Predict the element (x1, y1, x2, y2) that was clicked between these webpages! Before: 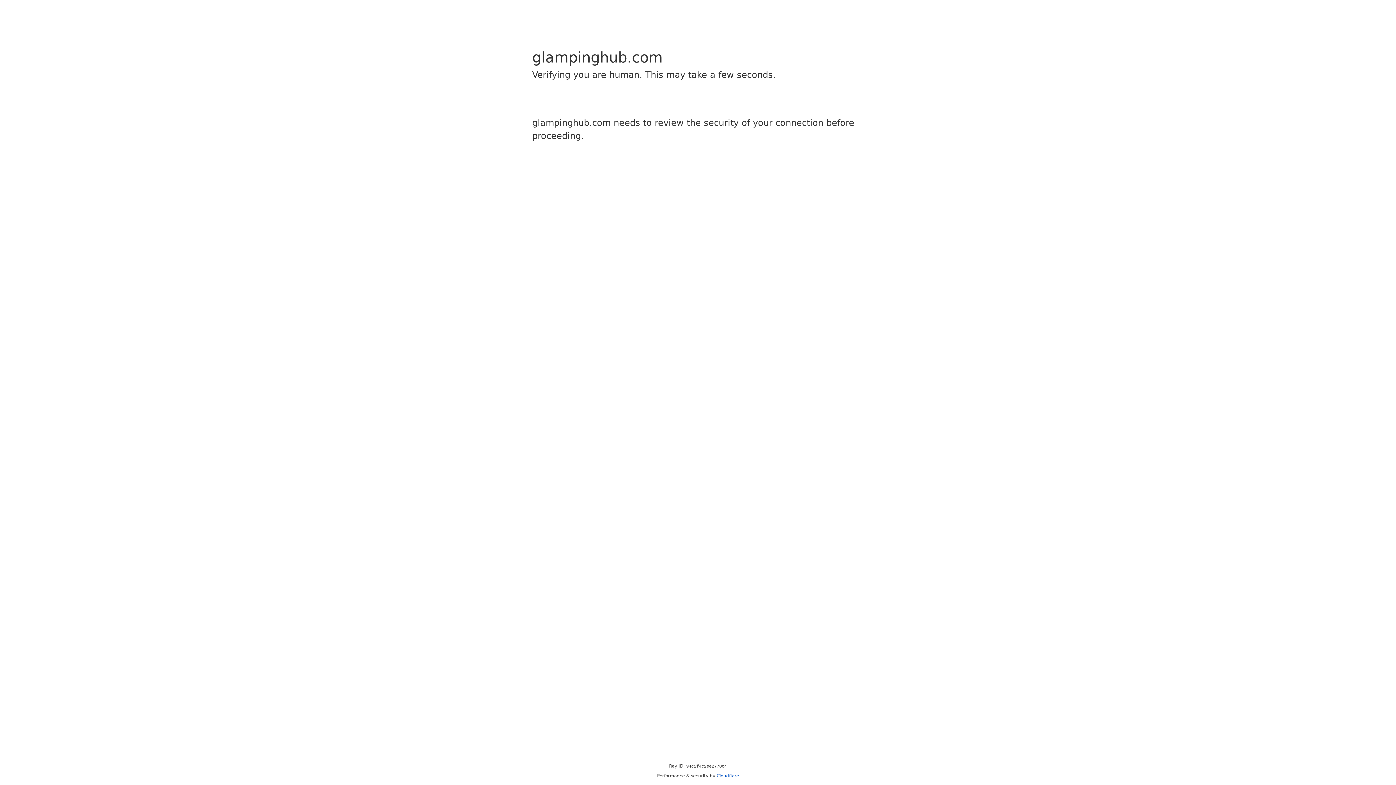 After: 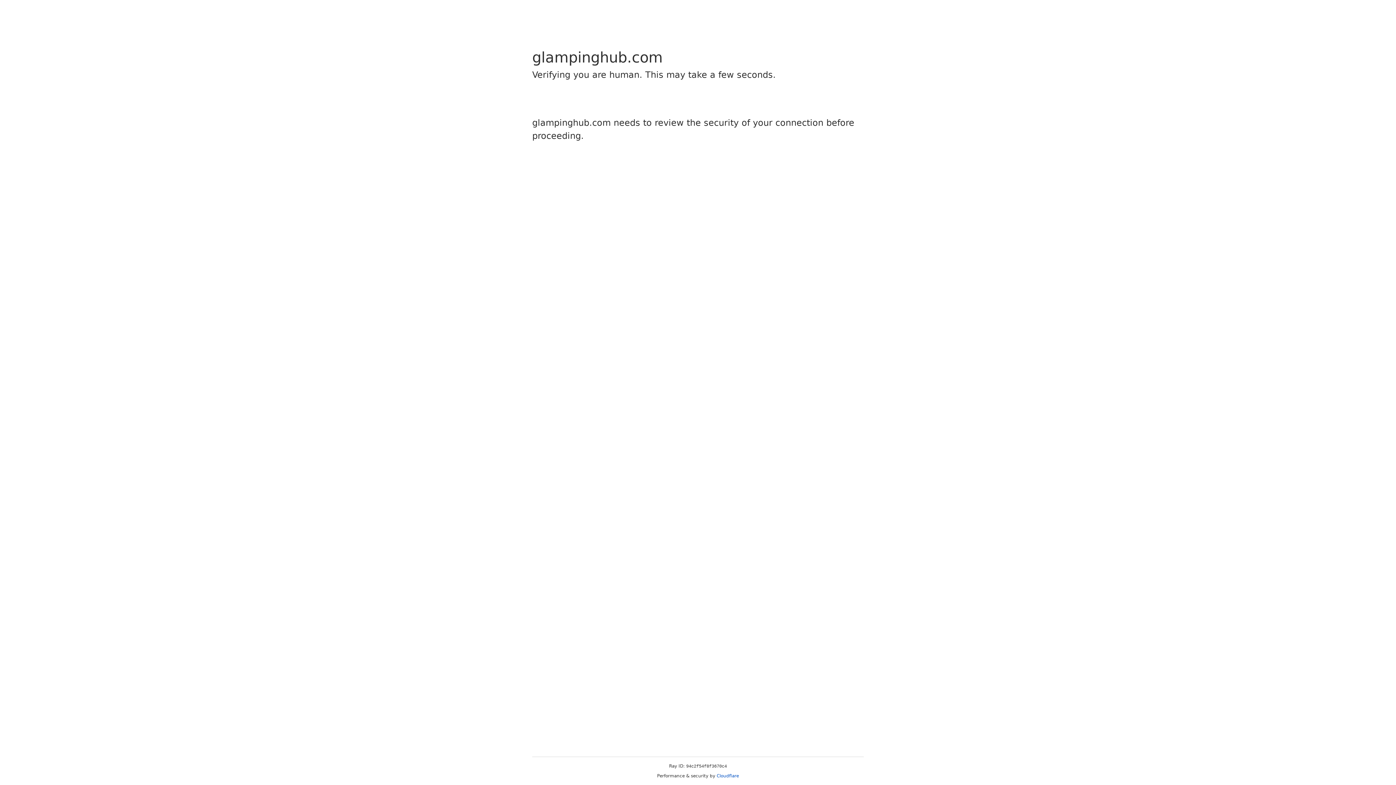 Action: label: Cloudflare bbox: (716, 773, 739, 778)